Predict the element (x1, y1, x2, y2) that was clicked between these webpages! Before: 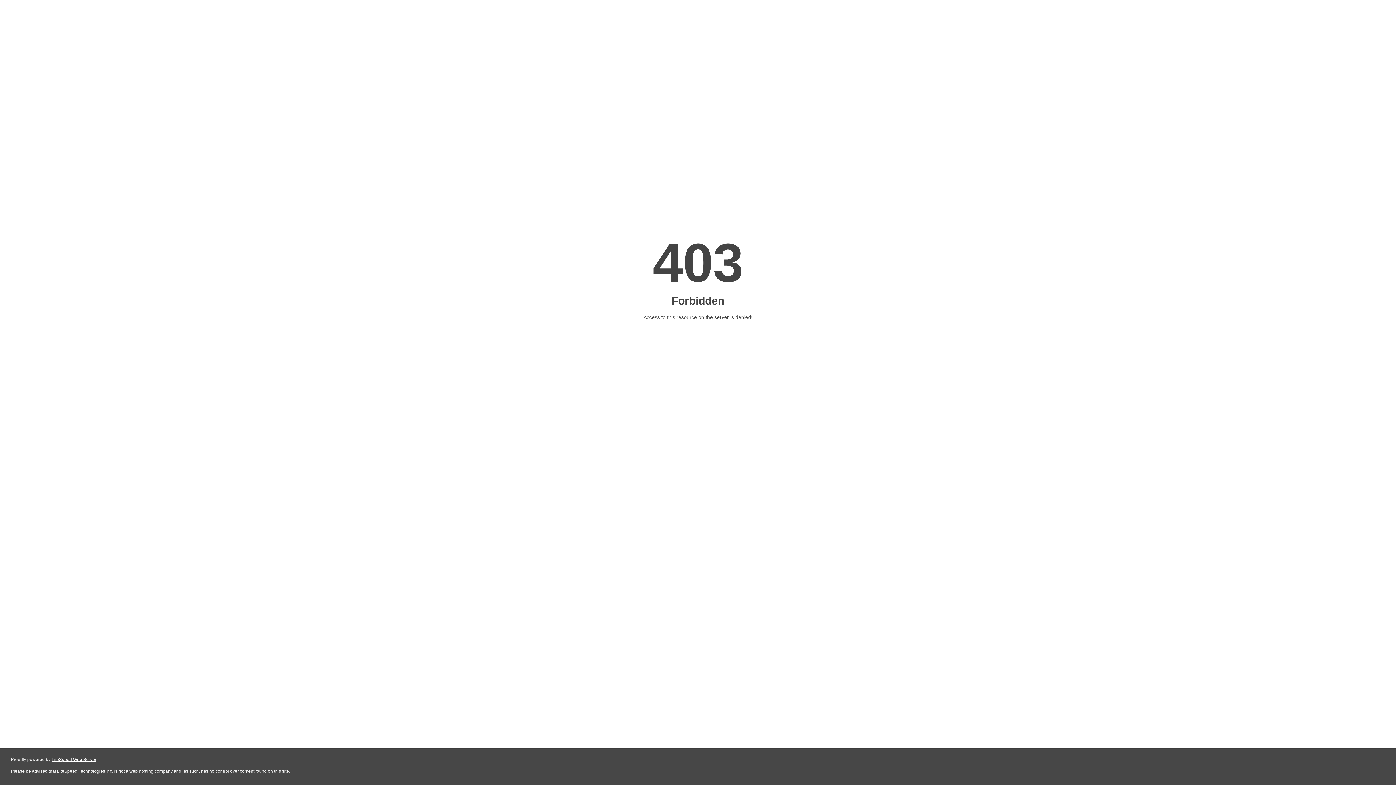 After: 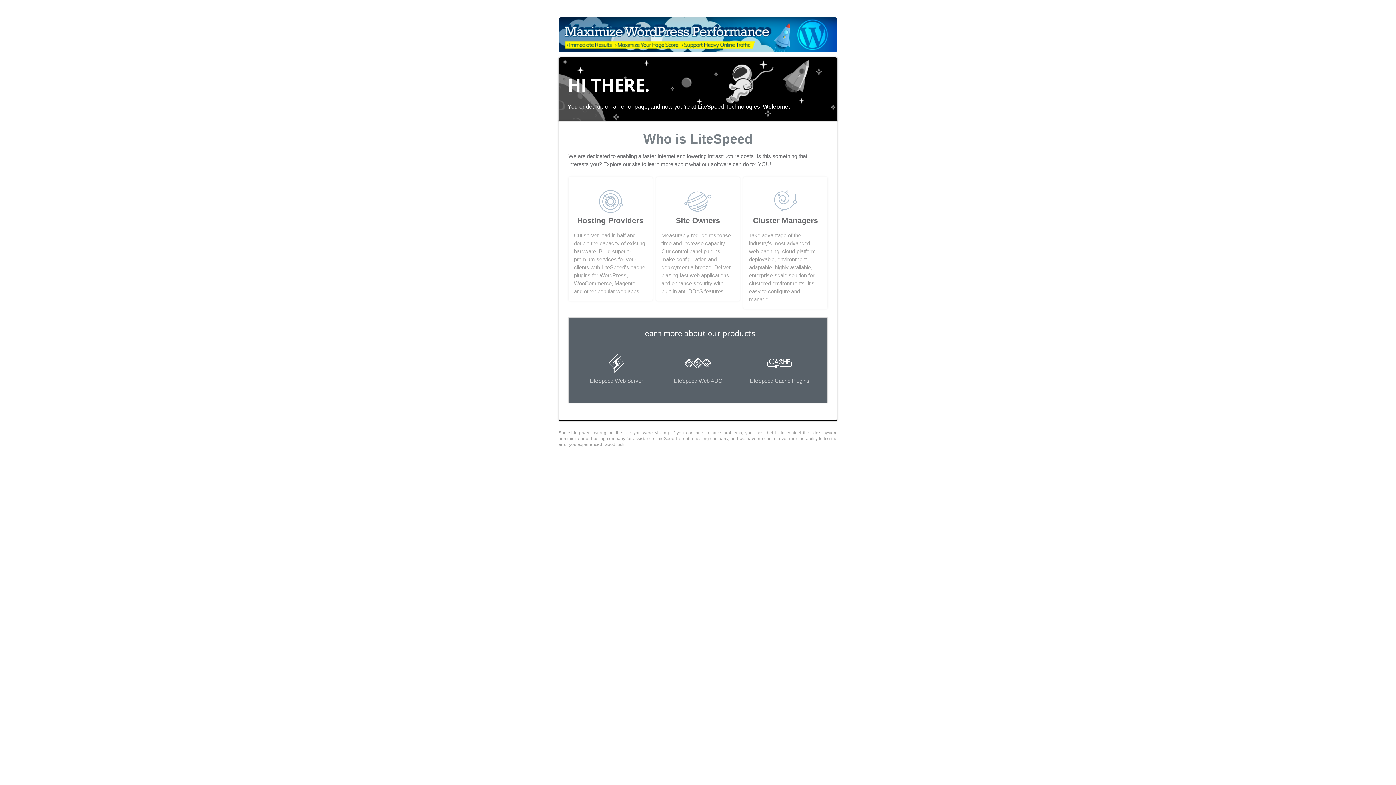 Action: bbox: (51, 757, 96, 762) label: LiteSpeed Web Server